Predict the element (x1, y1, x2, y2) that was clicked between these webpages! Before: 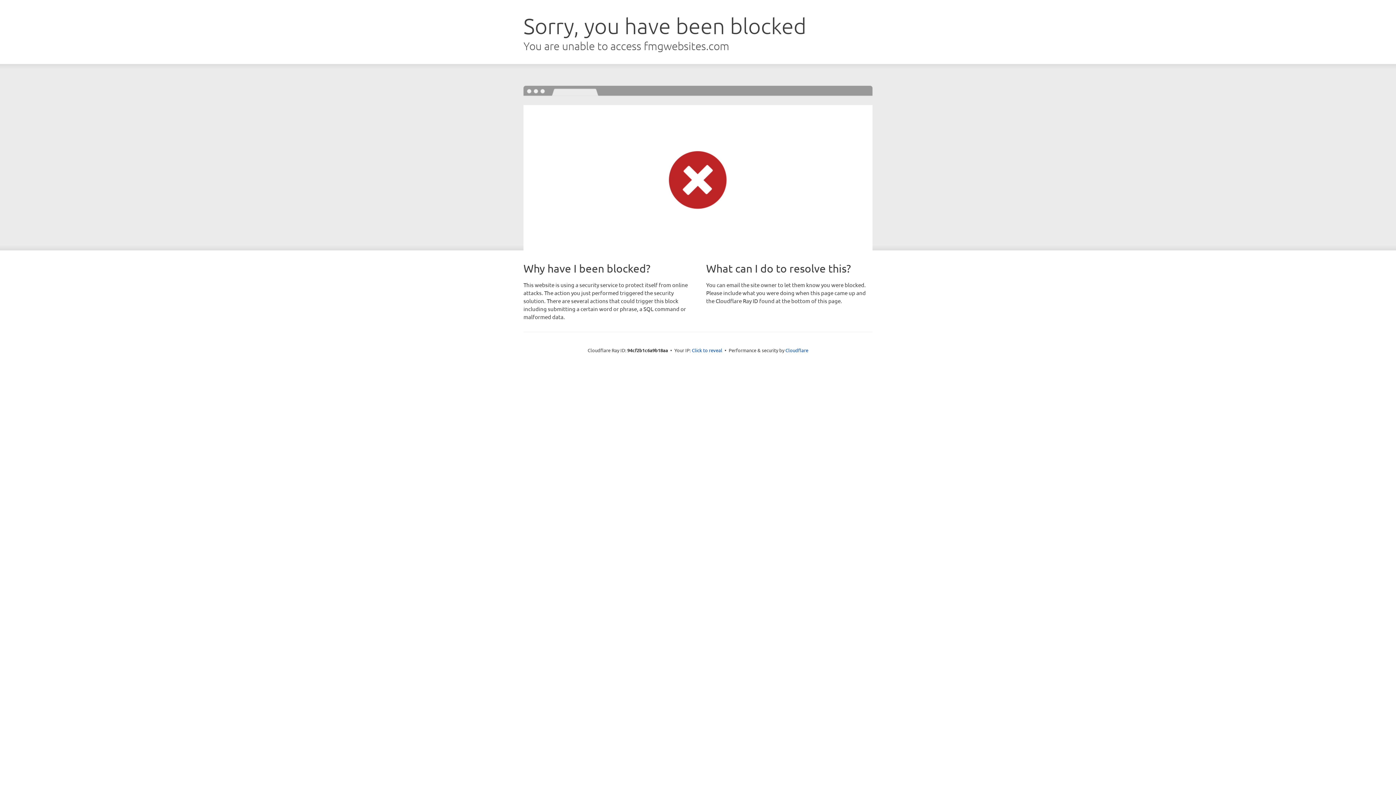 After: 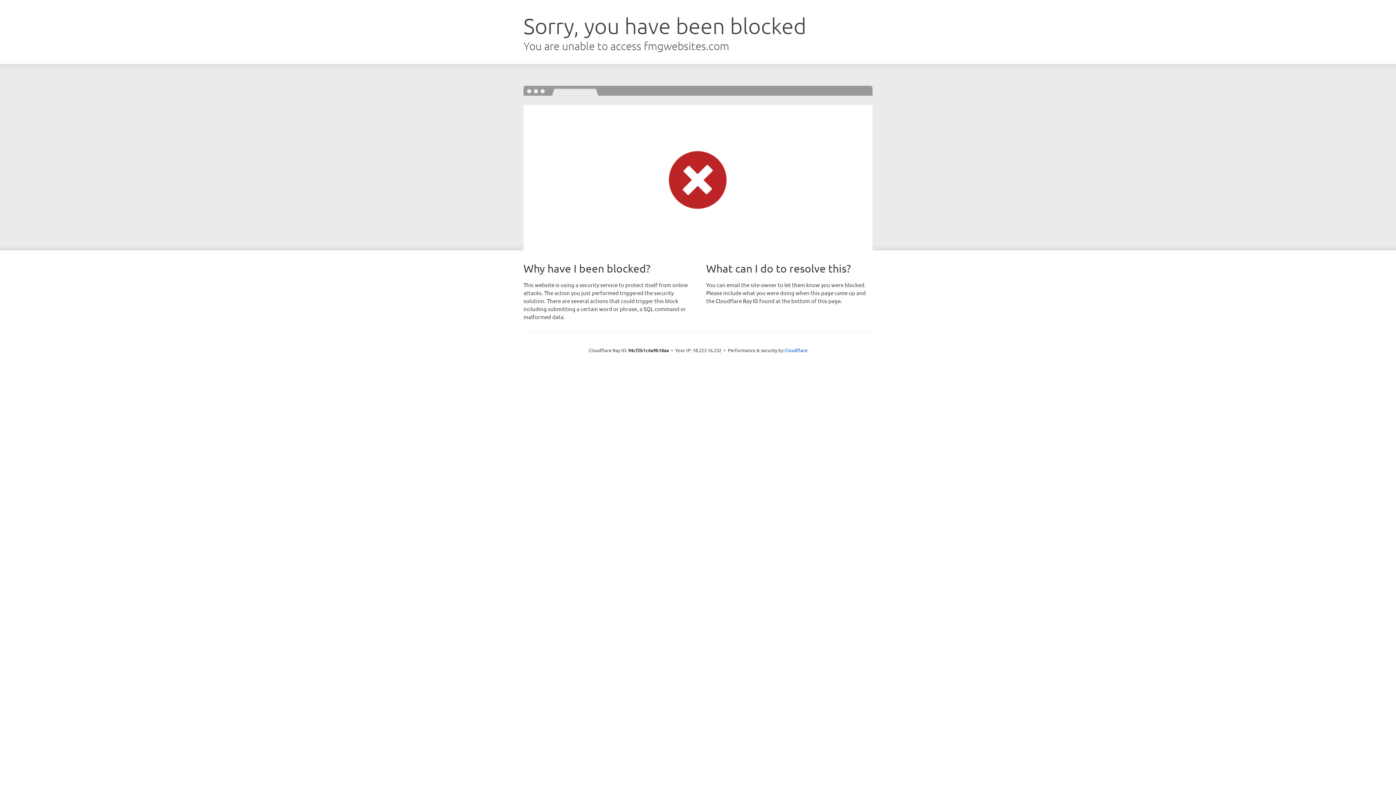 Action: label: Click to reveal bbox: (692, 346, 722, 353)